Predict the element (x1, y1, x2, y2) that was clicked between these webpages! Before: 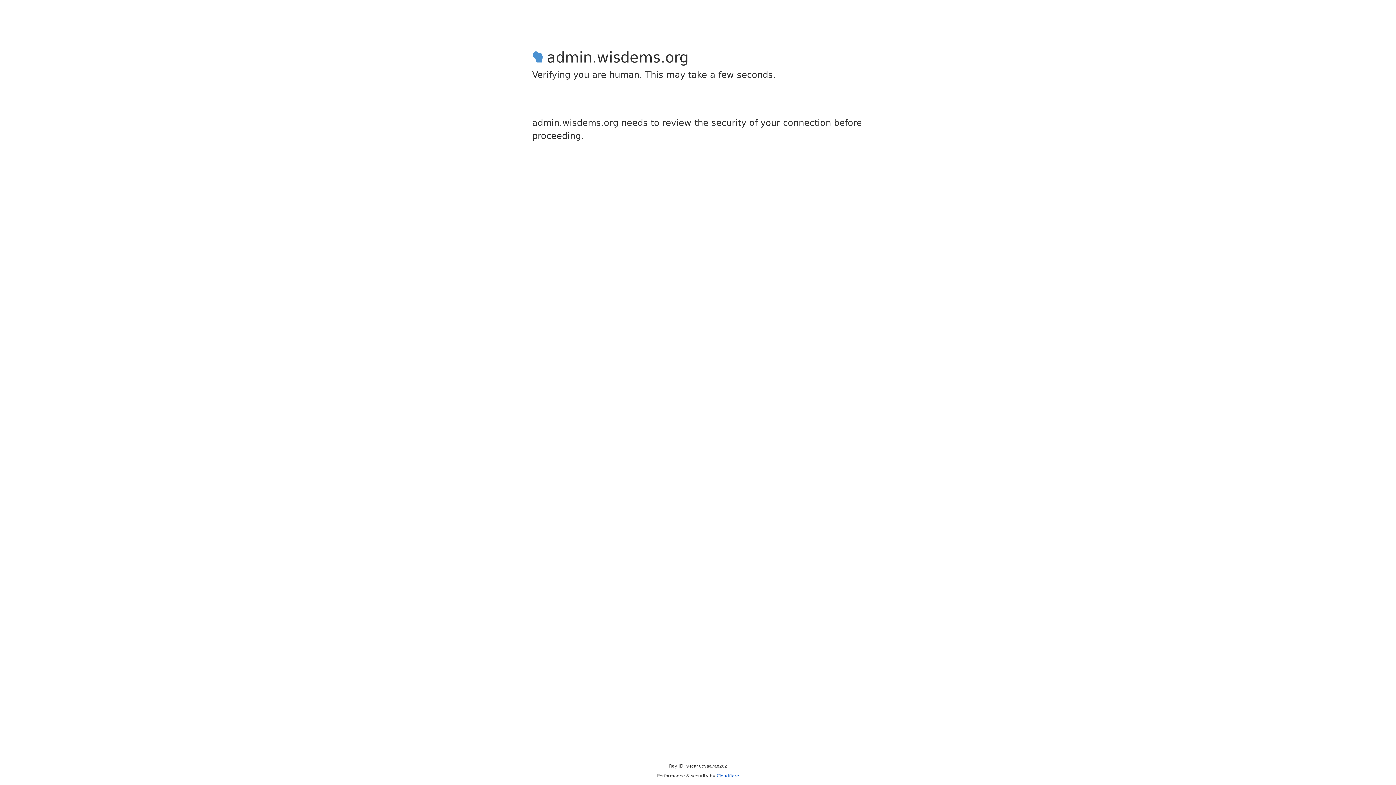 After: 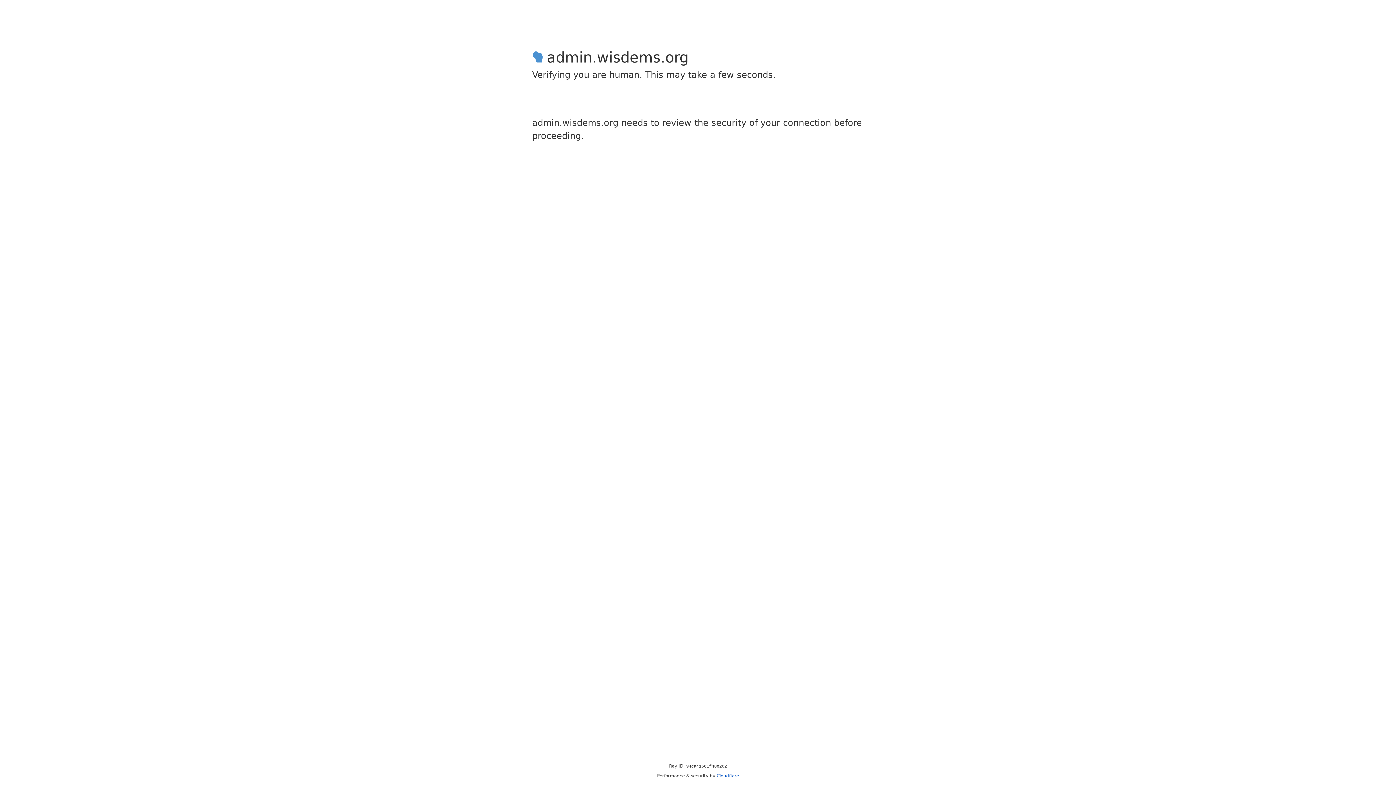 Action: label: Cloudflare bbox: (716, 773, 739, 778)